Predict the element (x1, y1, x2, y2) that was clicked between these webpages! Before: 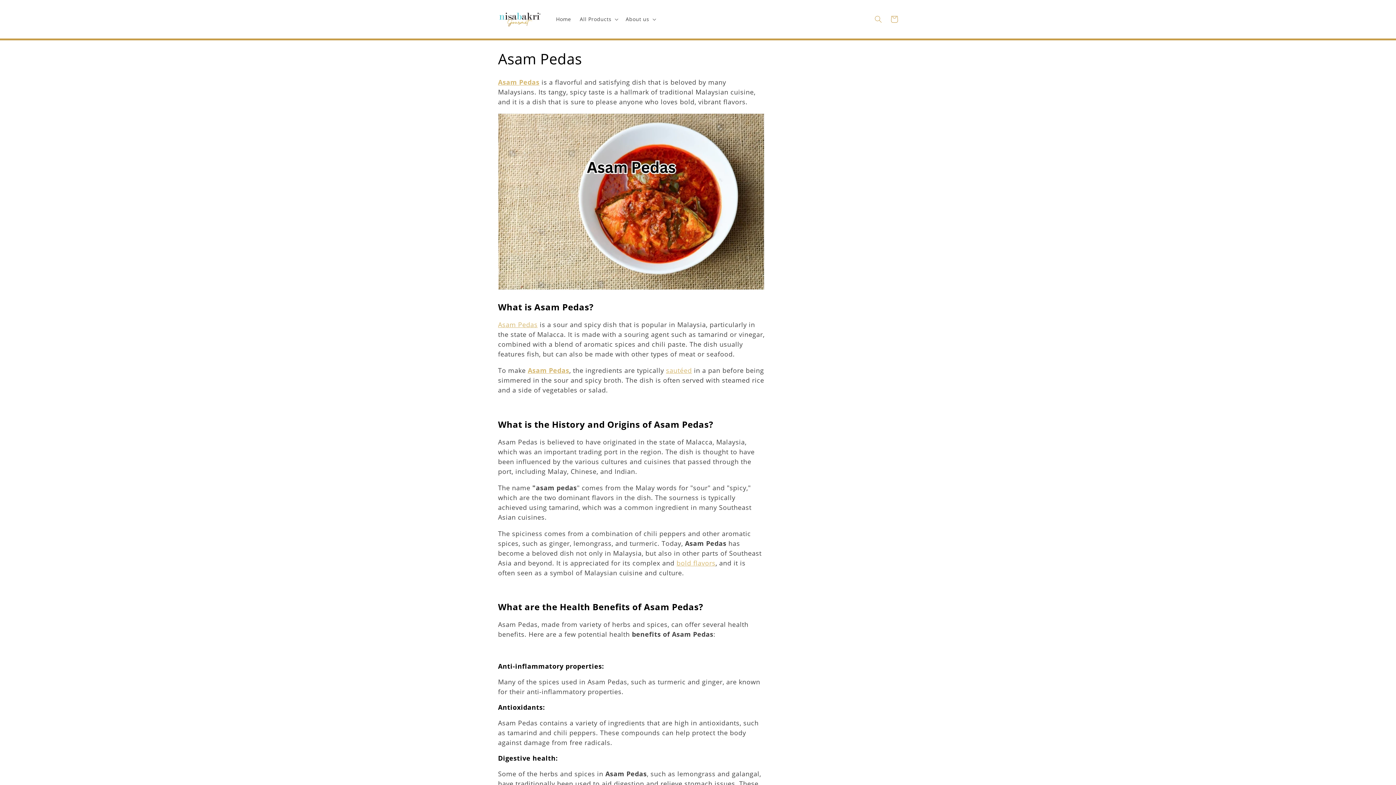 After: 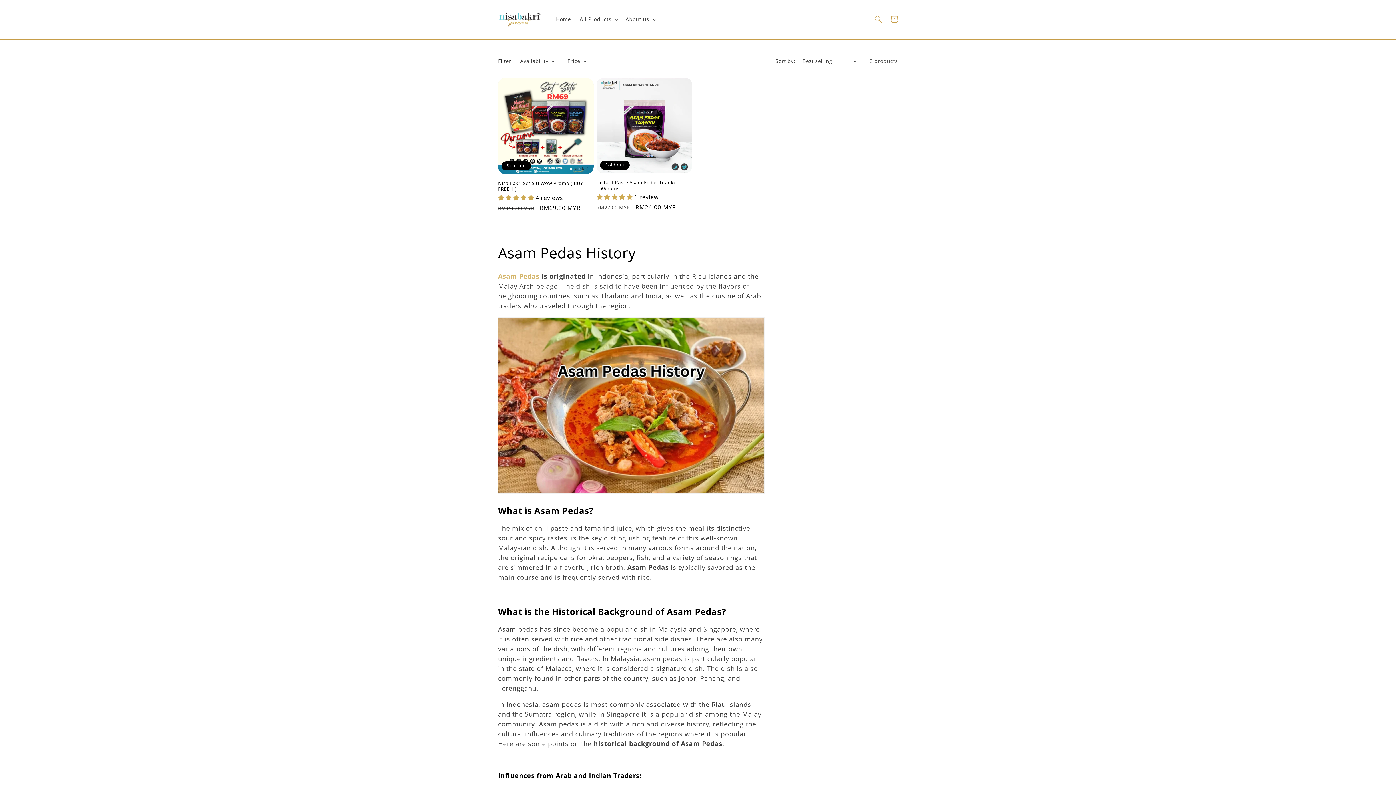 Action: bbox: (498, 320, 537, 328) label: Asam Pedas